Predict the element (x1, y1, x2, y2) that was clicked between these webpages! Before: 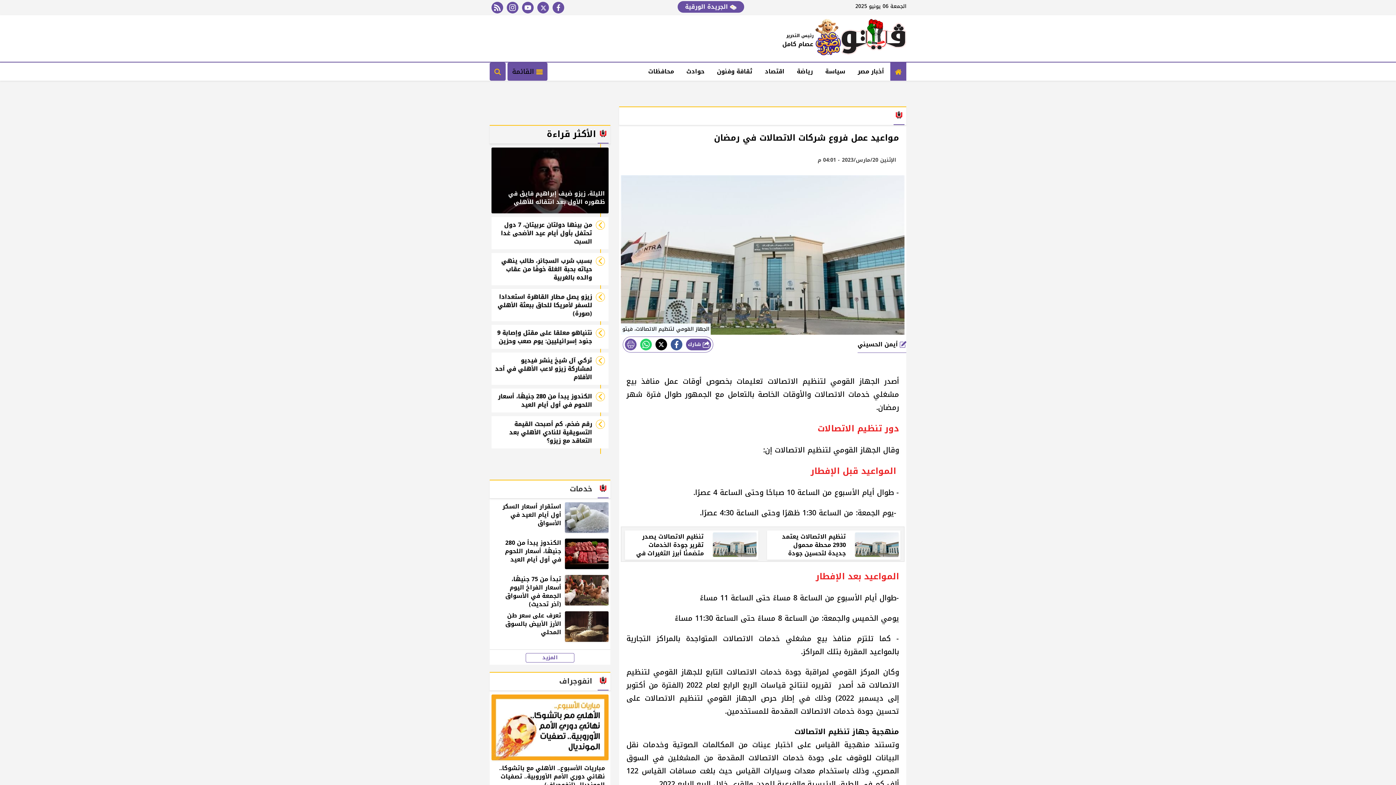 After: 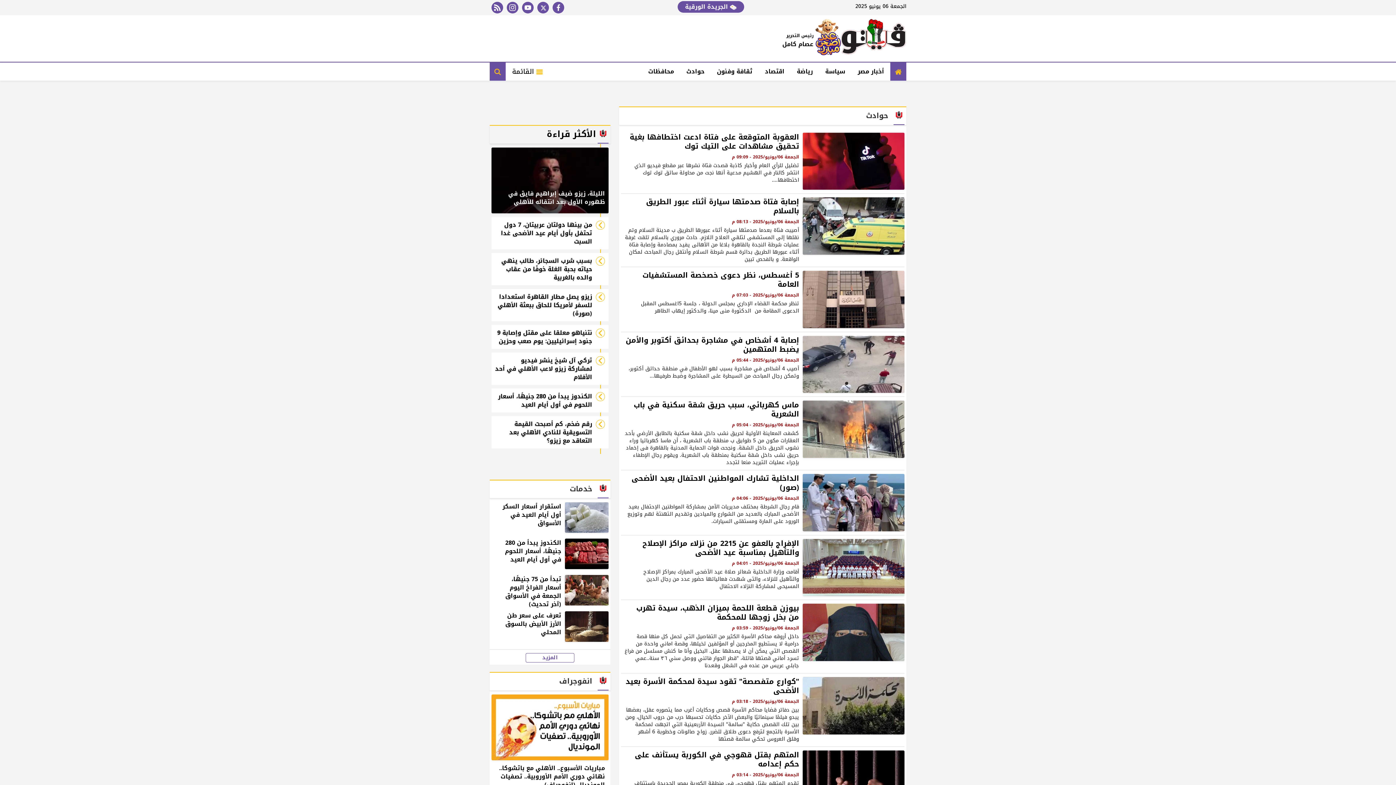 Action: bbox: (680, 62, 710, 80) label: حوادث